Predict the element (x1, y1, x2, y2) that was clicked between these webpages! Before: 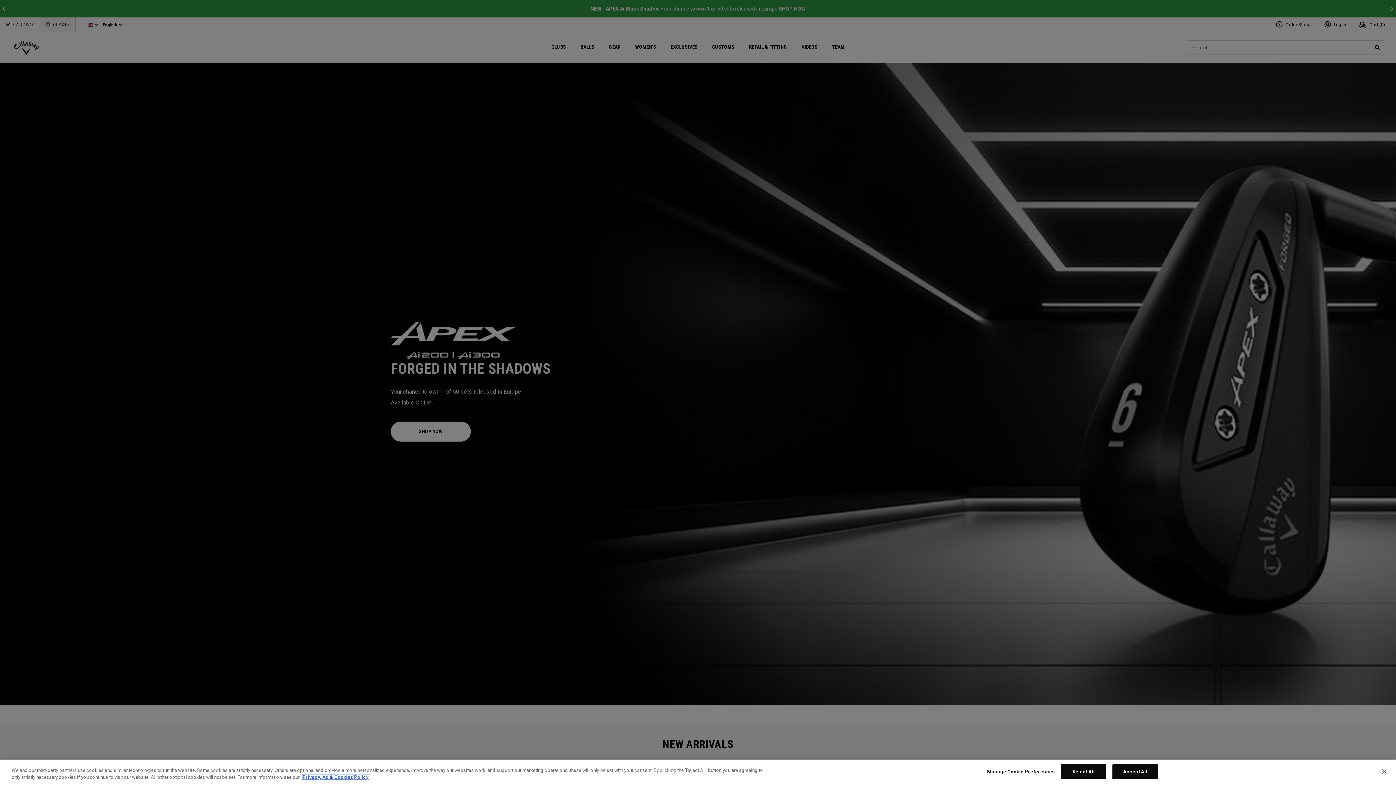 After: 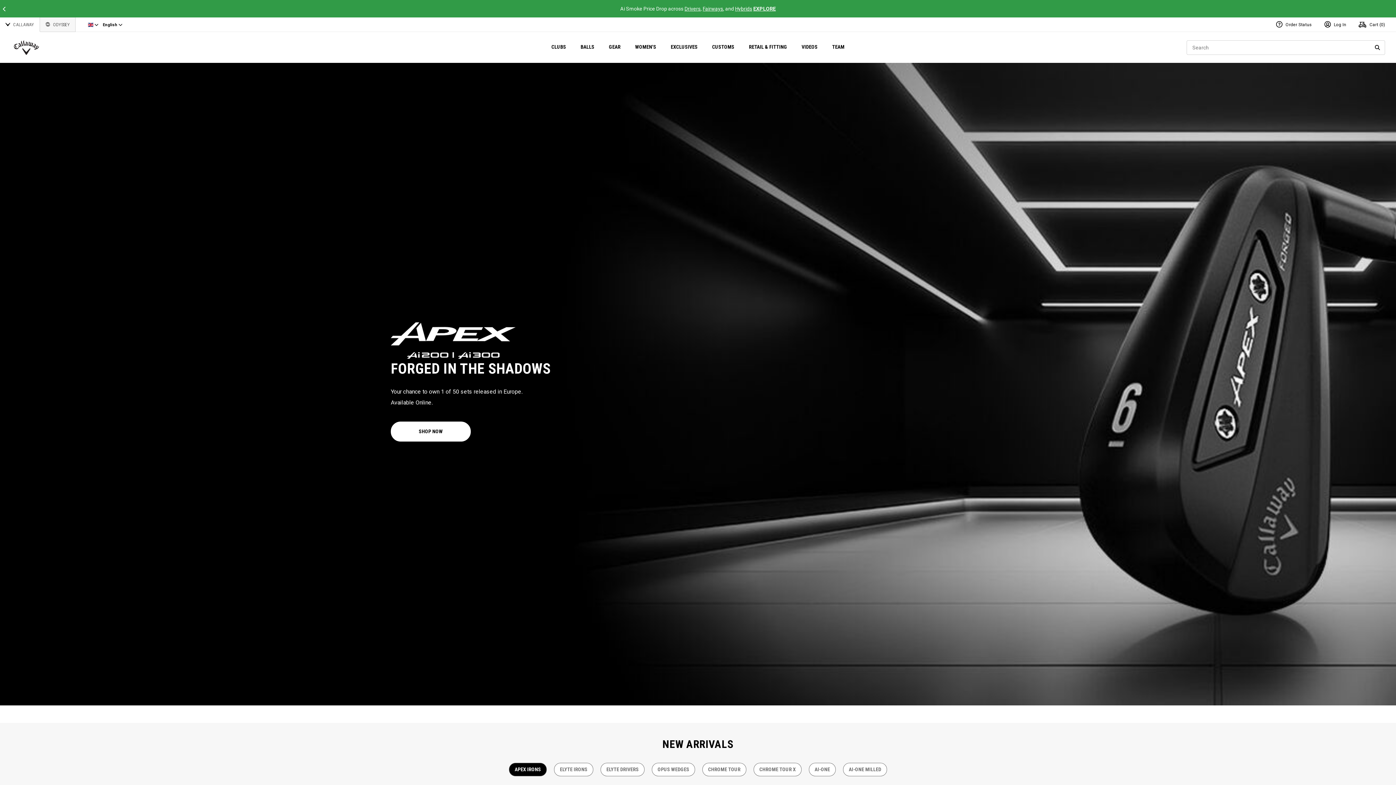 Action: label: Close bbox: (1376, 764, 1392, 780)